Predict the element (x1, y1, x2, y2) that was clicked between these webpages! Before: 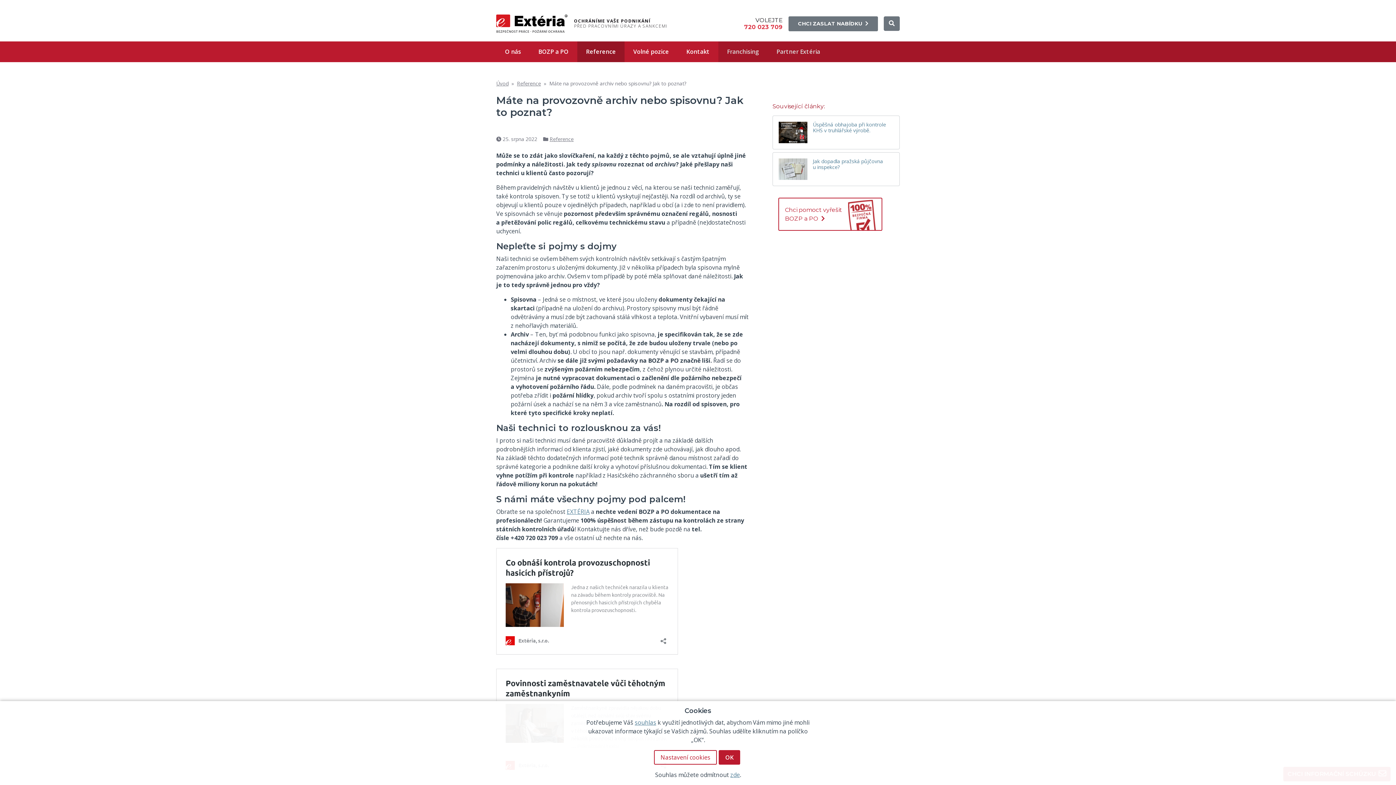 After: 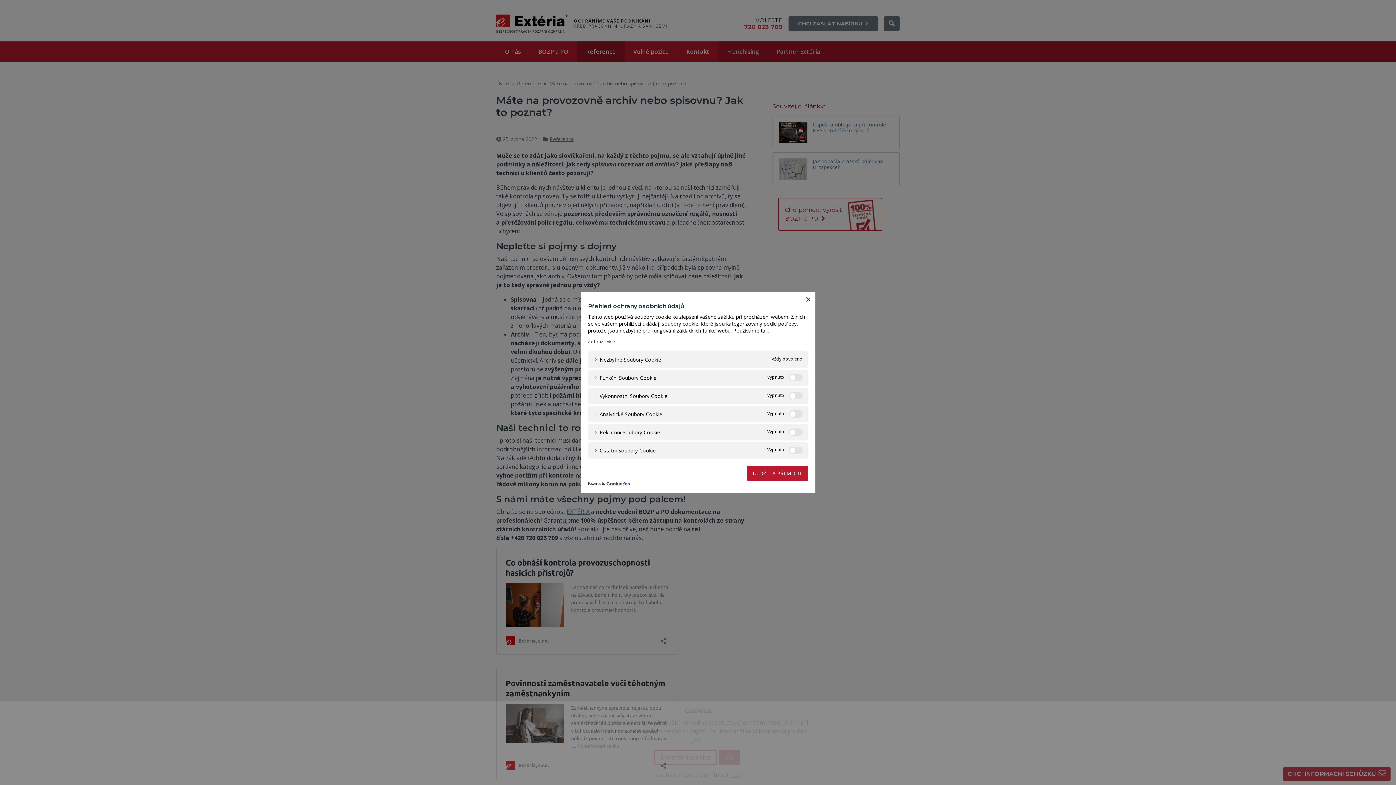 Action: label: Nastavení cookies bbox: (654, 750, 717, 765)